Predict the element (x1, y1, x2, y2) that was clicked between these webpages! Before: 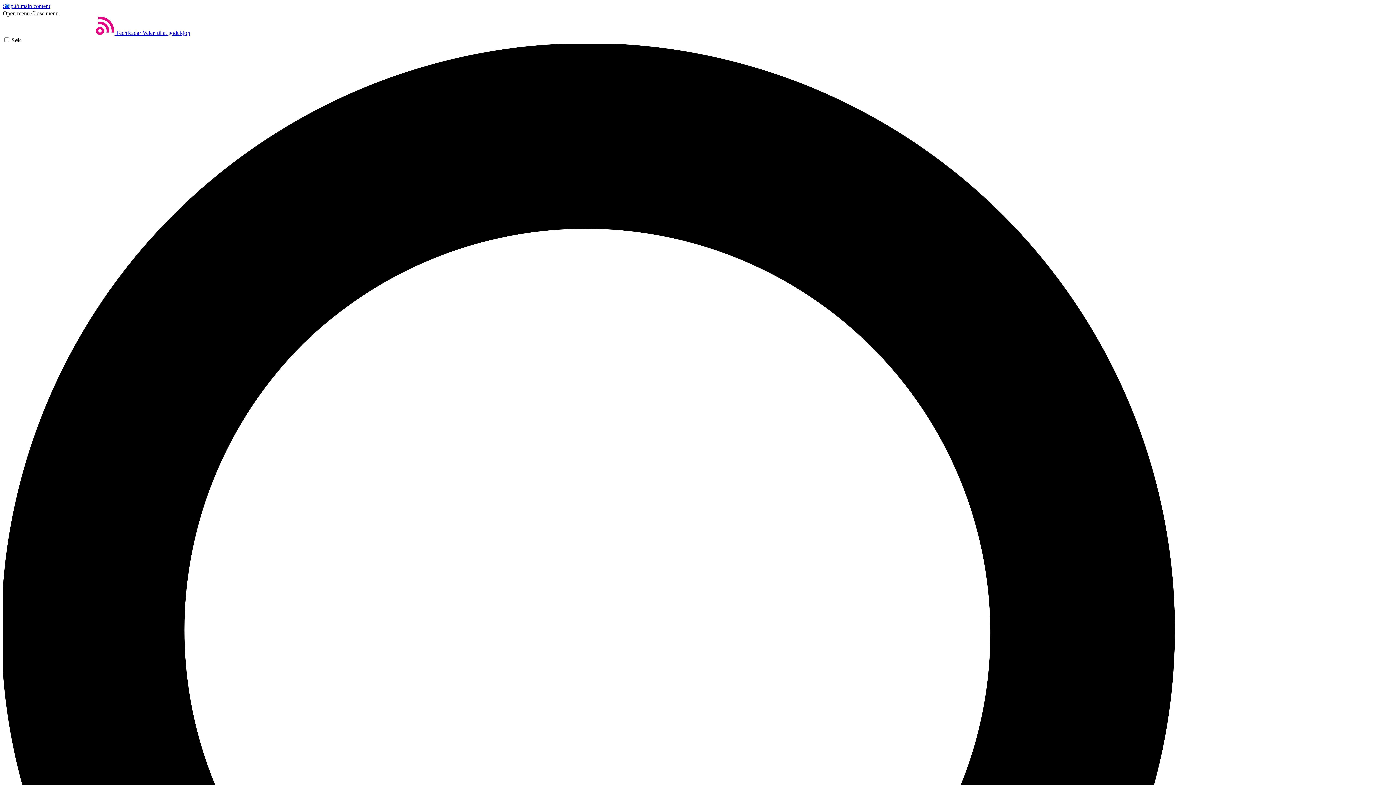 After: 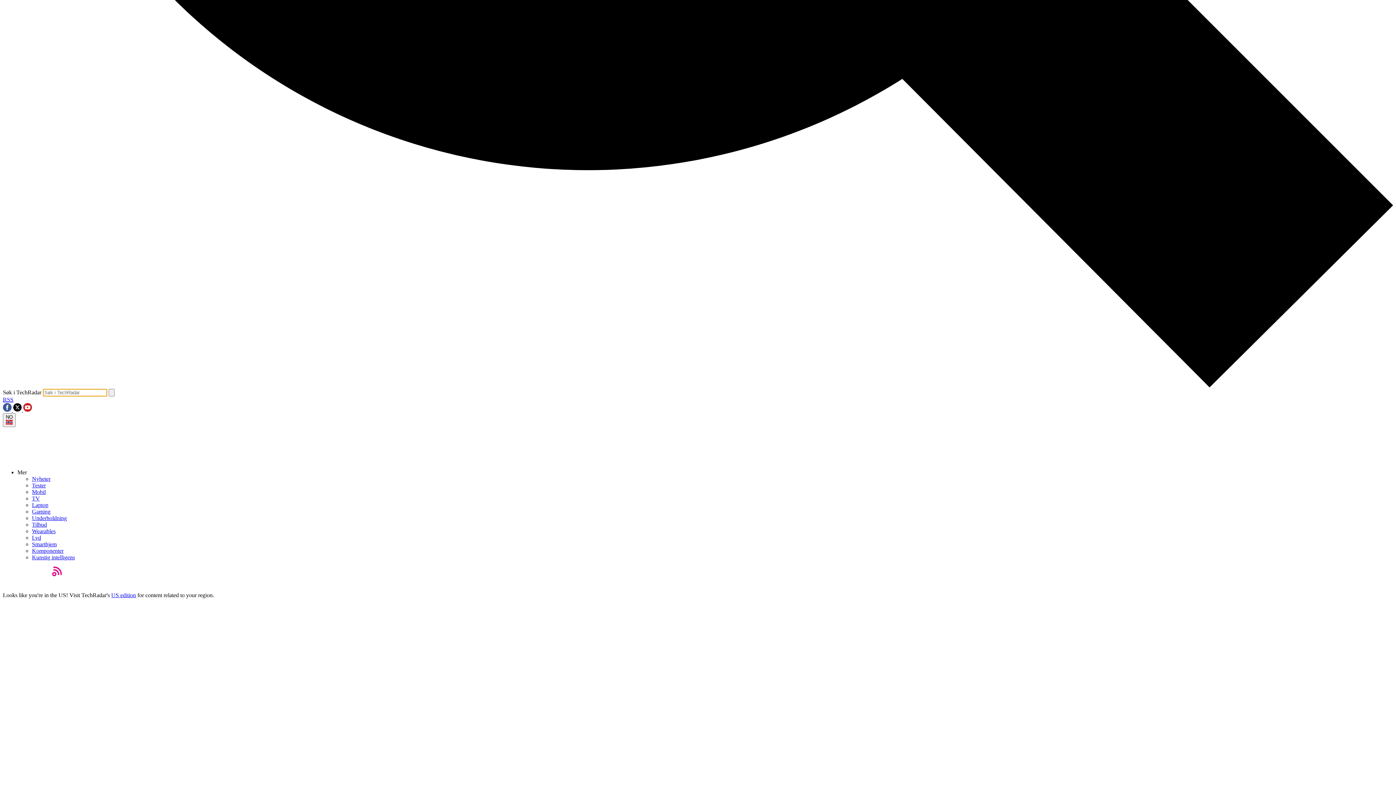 Action: label: Søk bbox: (2, 37, 1393, 1435)